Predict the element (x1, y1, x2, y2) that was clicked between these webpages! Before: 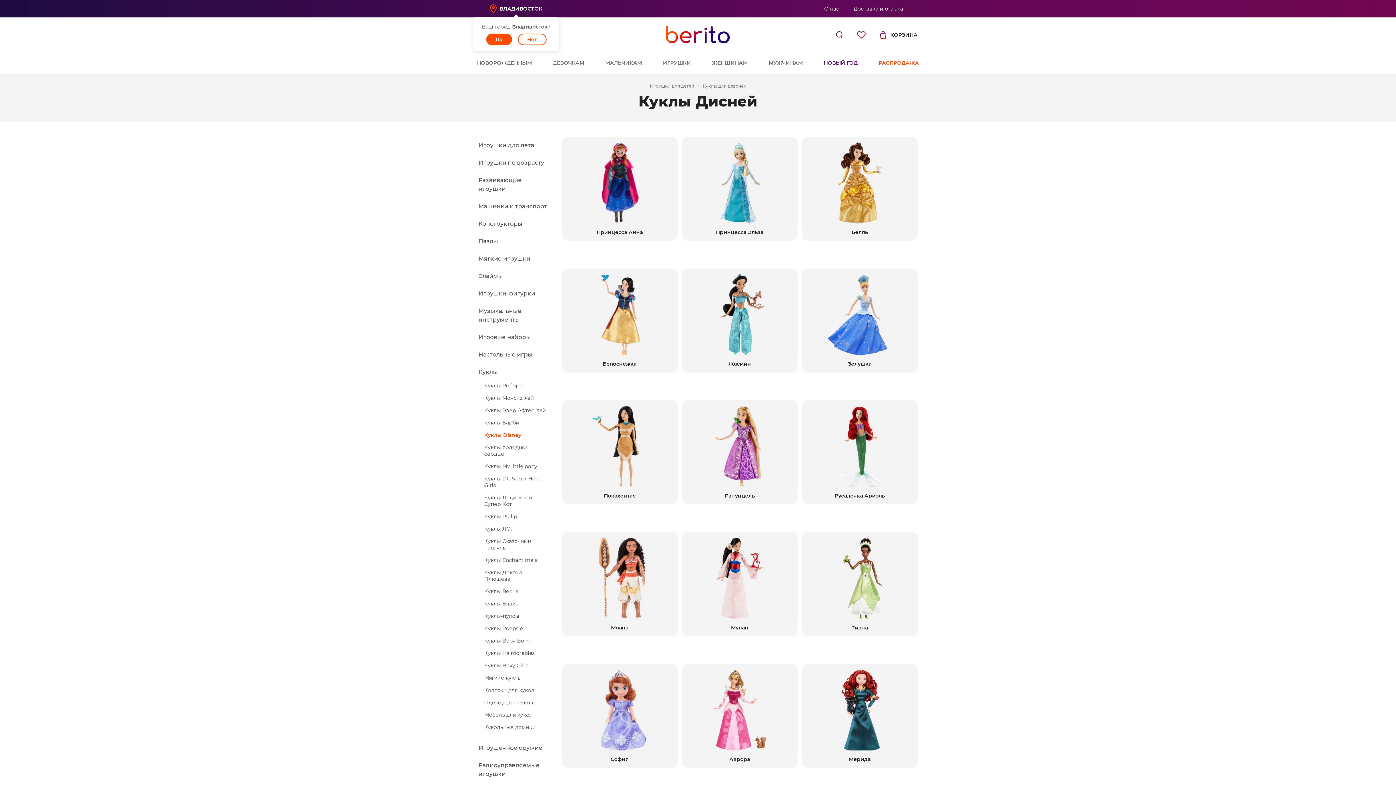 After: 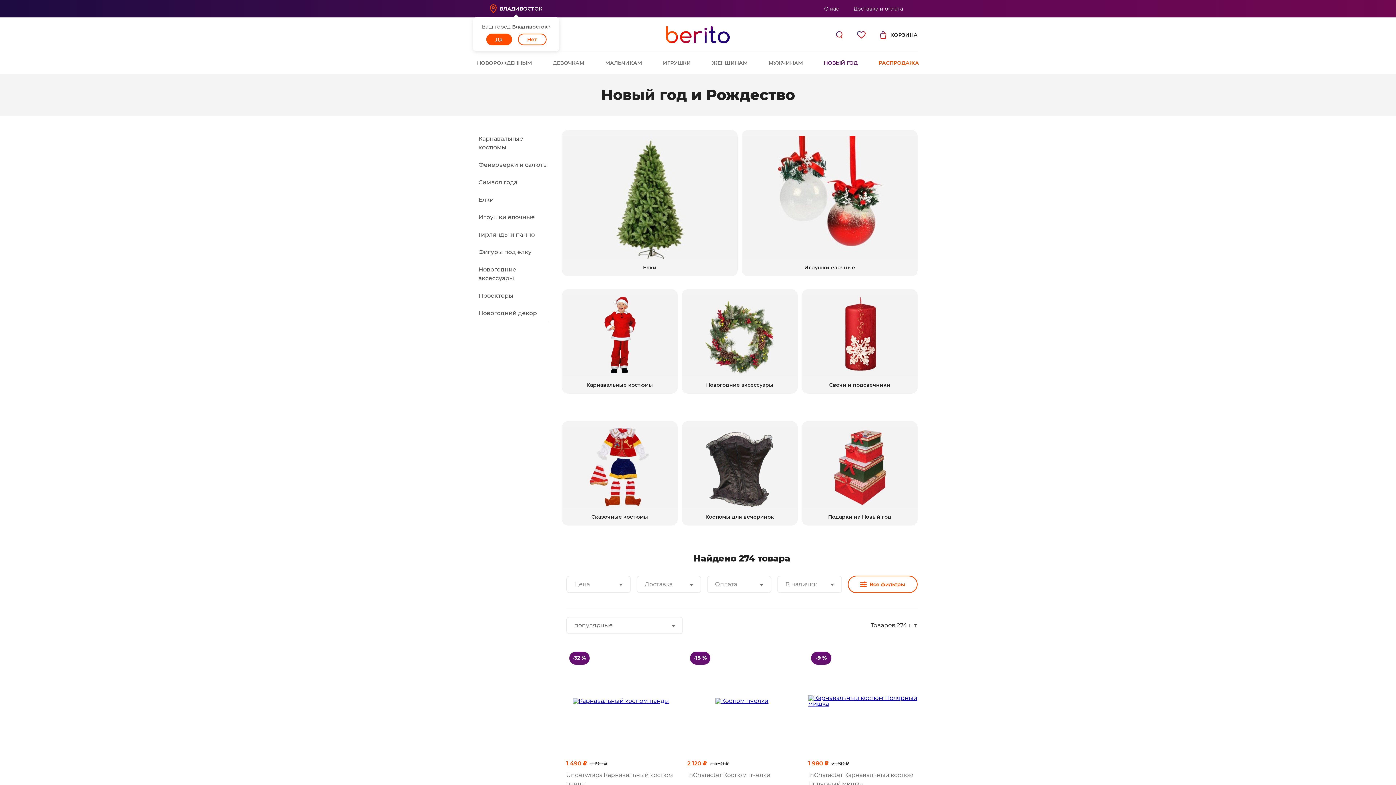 Action: label: НОВЫЙ ГОД bbox: (824, 52, 857, 74)